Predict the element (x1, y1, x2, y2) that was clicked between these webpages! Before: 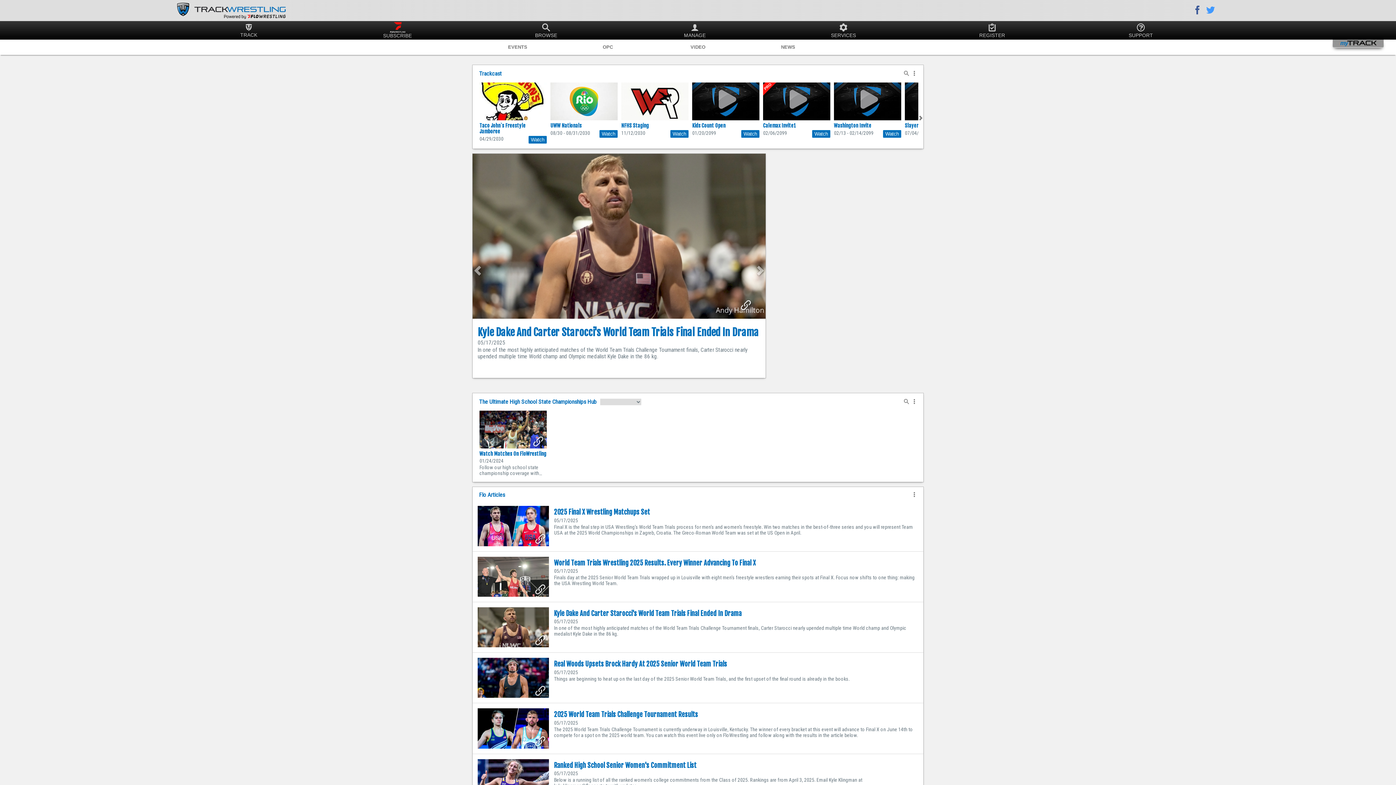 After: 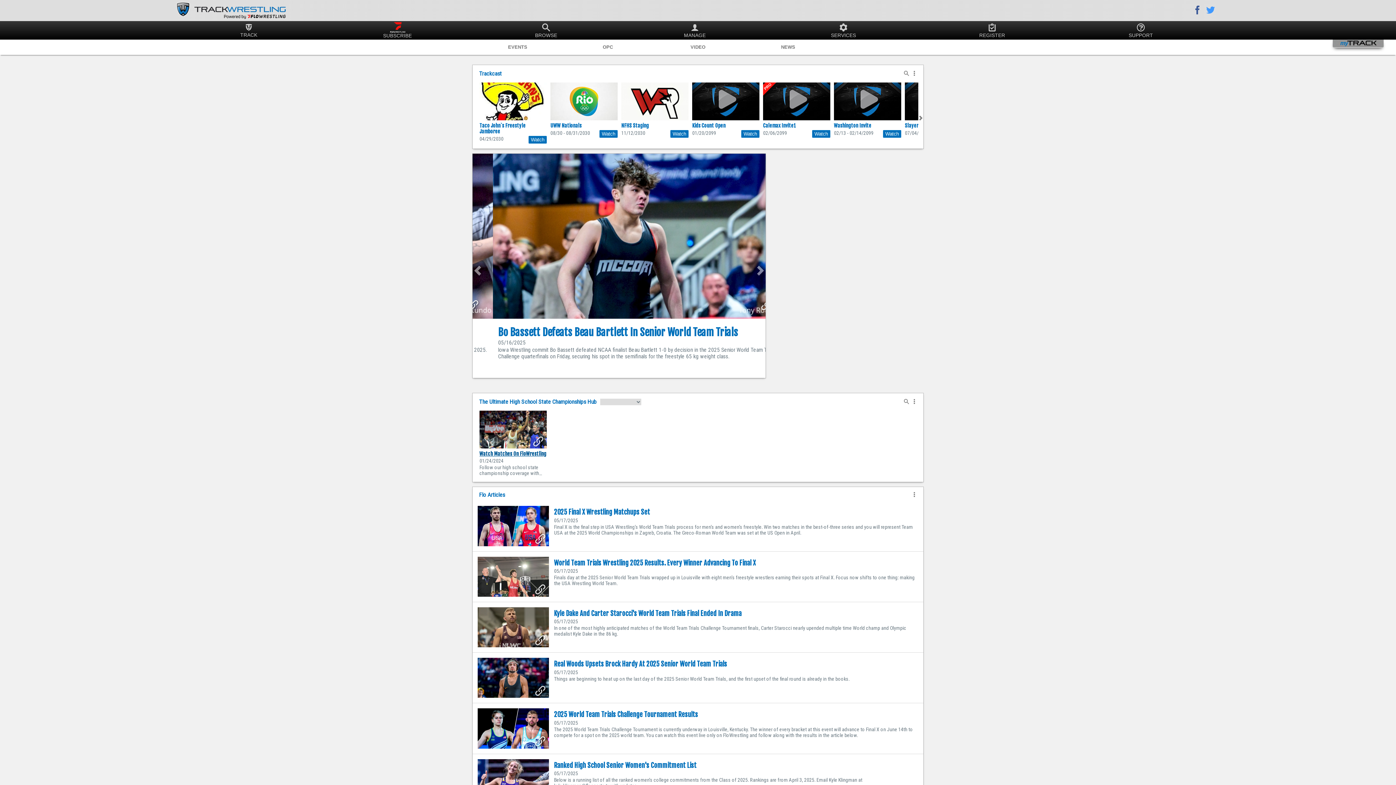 Action: bbox: (479, 451, 546, 456) label: Watch Matches On FloWrestling